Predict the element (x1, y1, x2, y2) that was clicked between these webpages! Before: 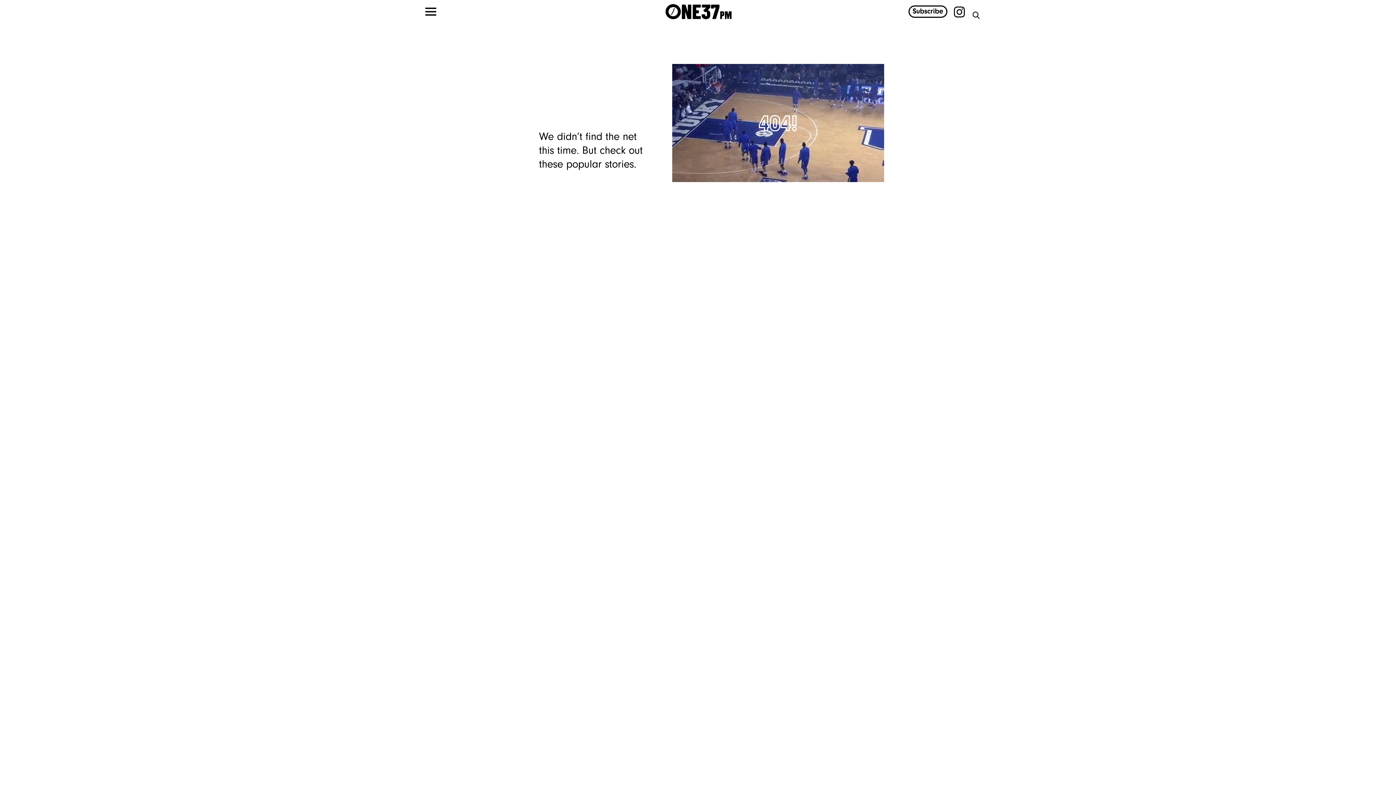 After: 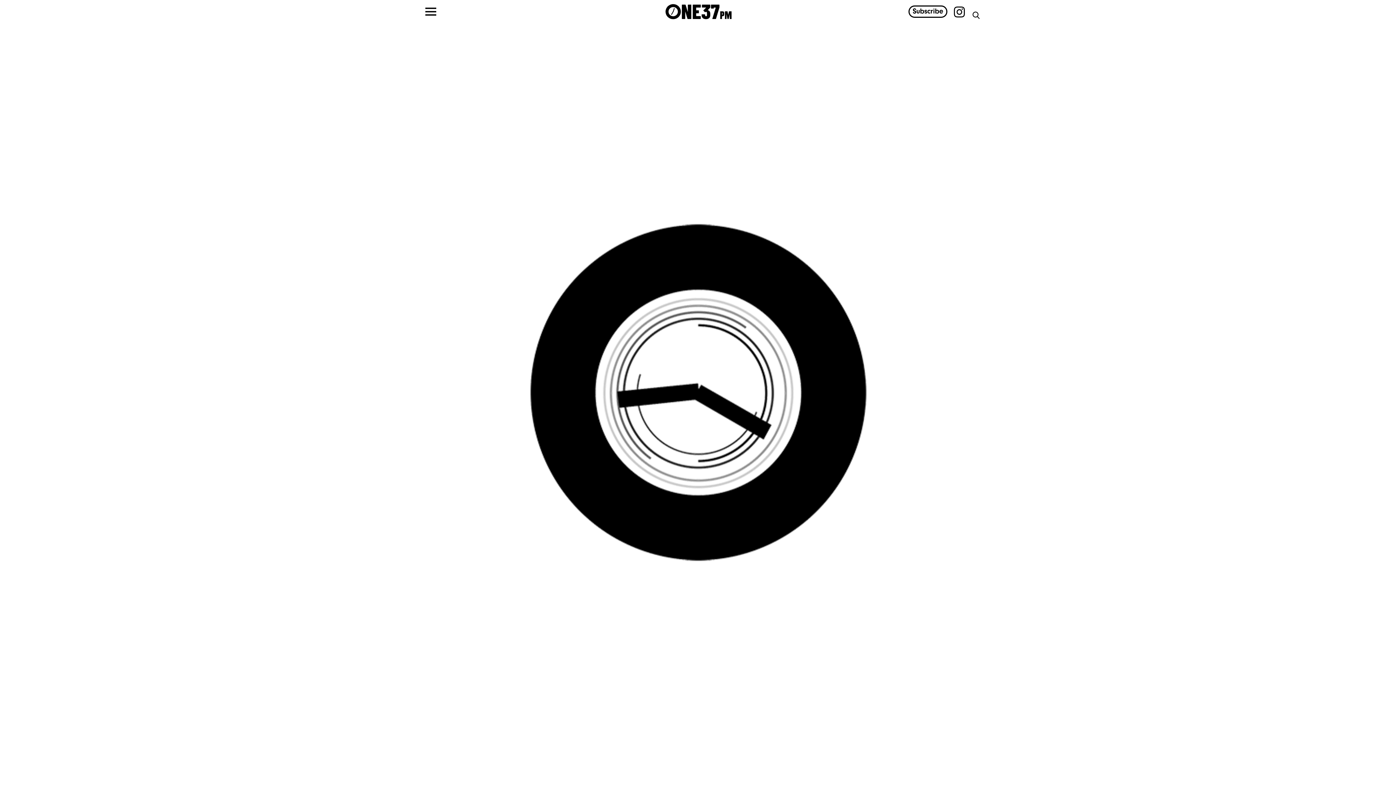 Action: label: ONE37pm bbox: (665, 3, 732, 19)